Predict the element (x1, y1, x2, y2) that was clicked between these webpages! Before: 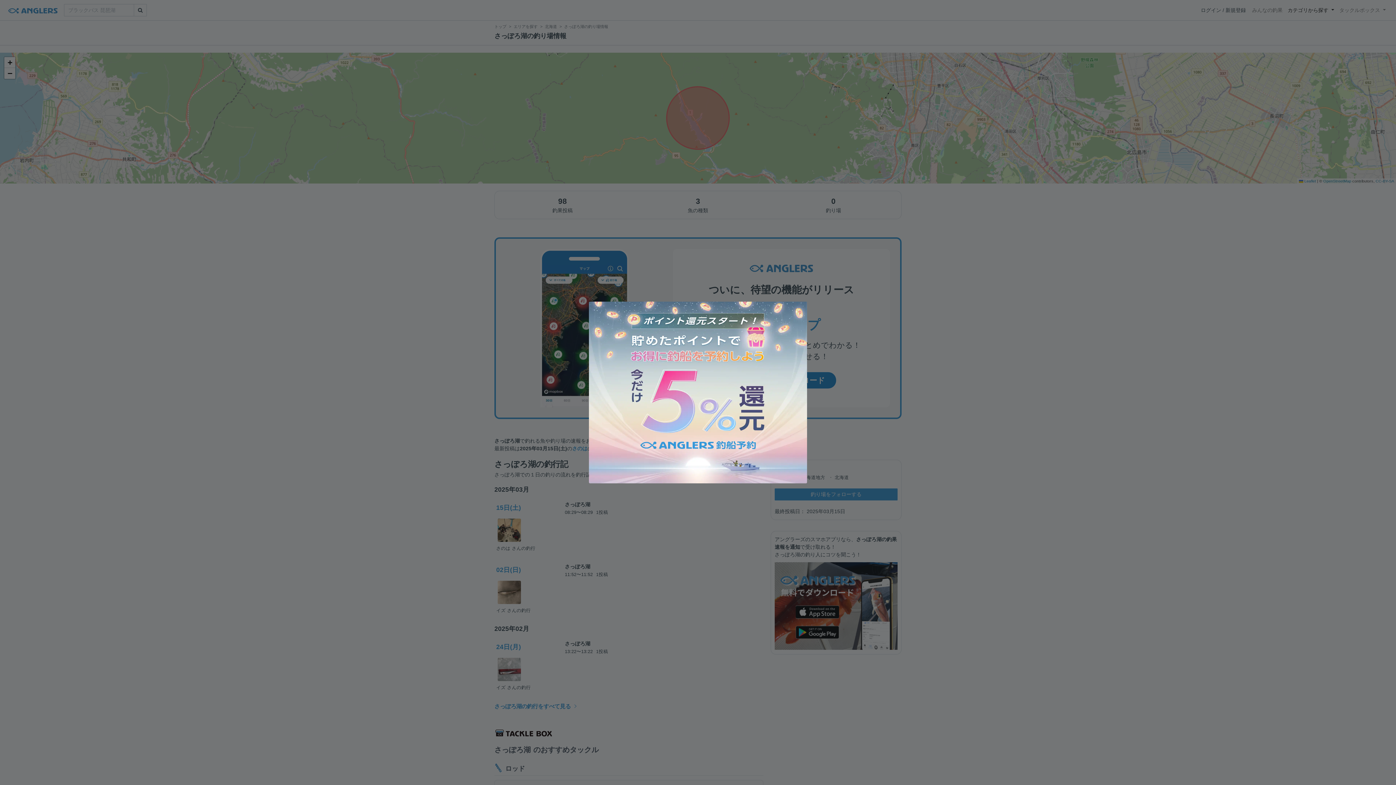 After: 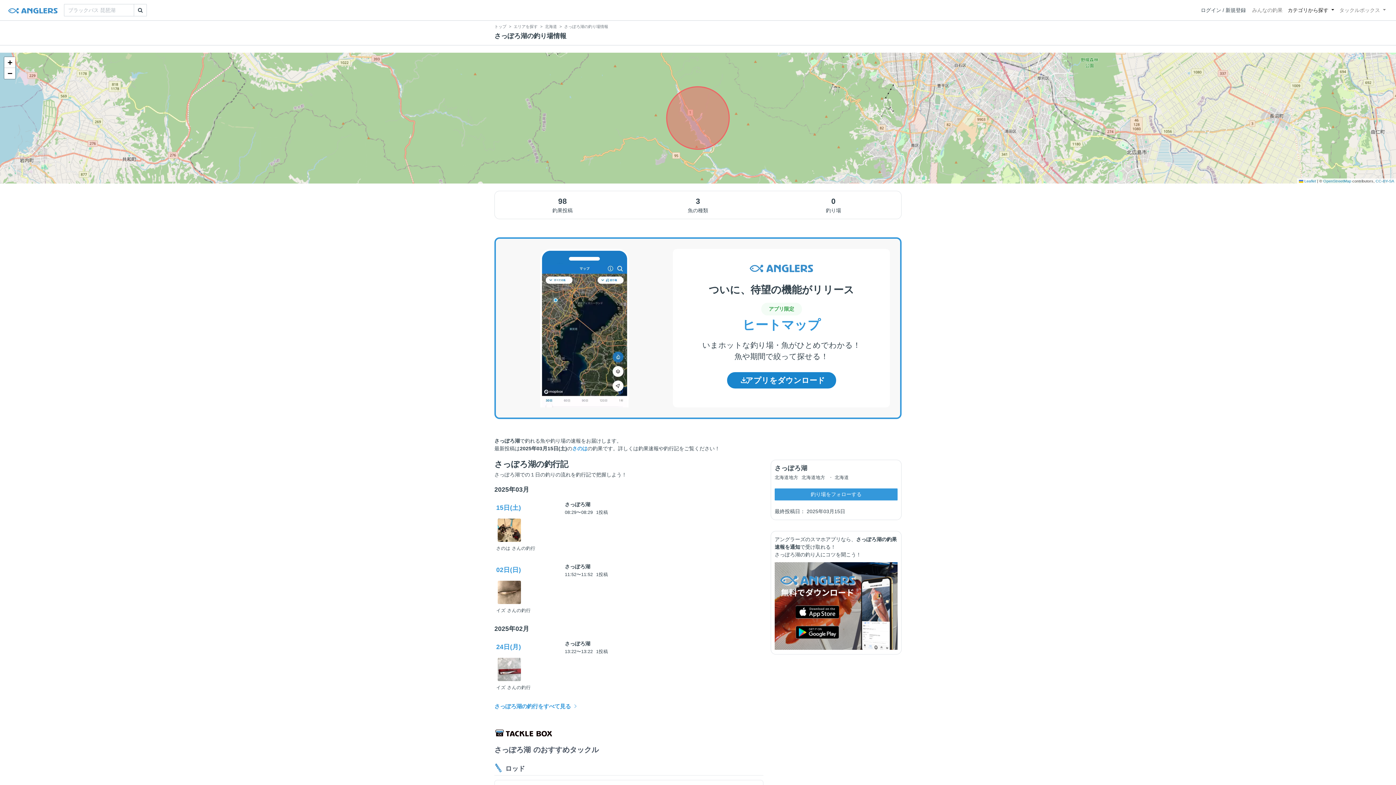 Action: bbox: (581, 294, 814, 490)